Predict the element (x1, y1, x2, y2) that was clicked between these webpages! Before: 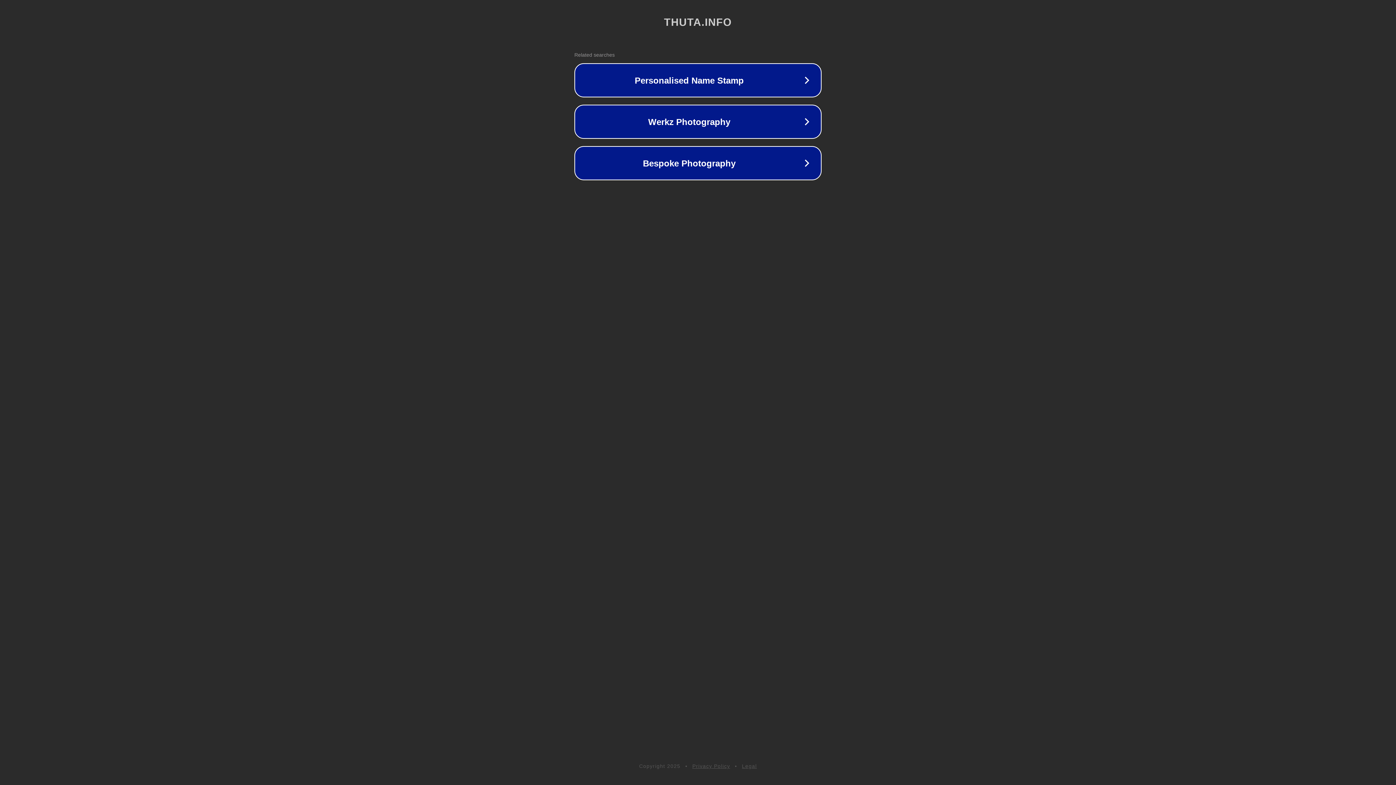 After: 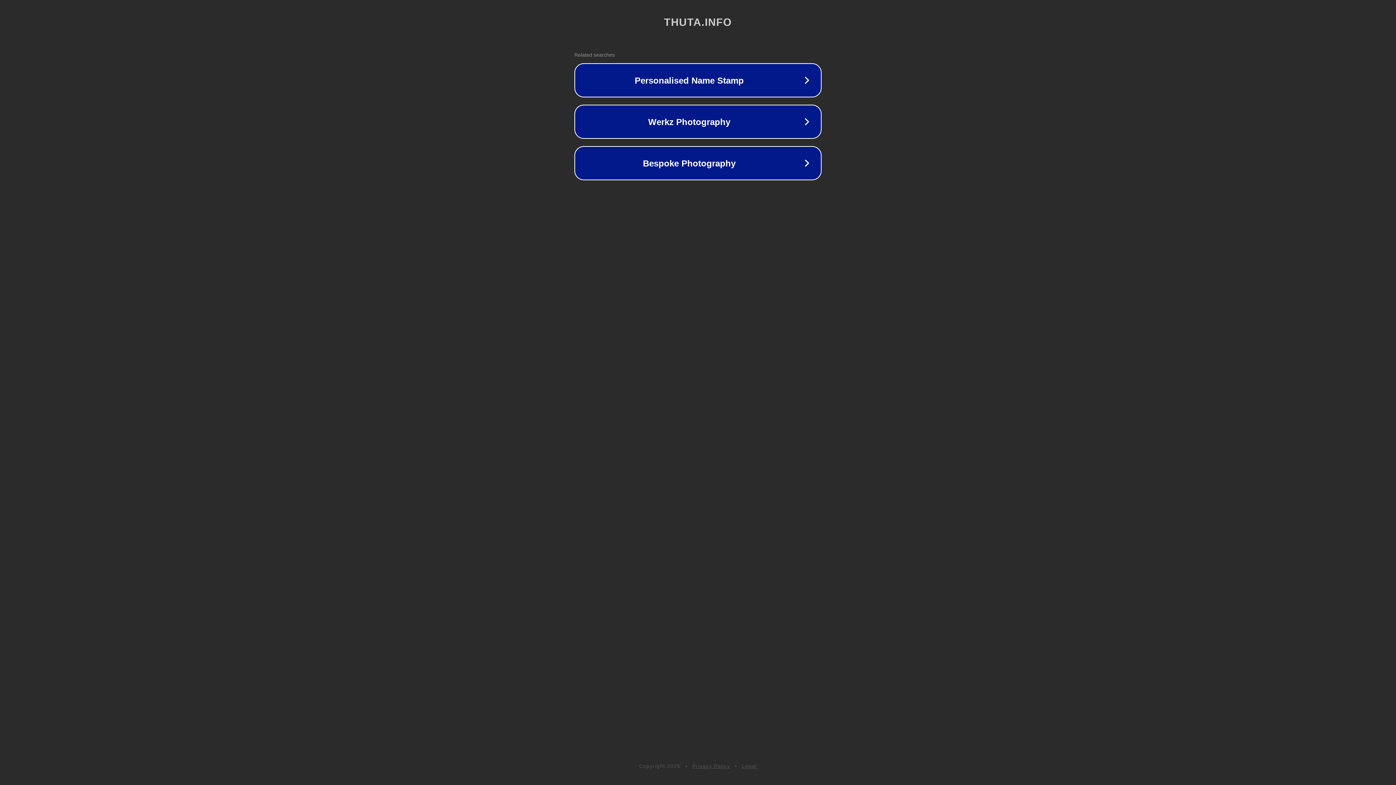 Action: bbox: (692, 763, 730, 769) label: Privacy Policy